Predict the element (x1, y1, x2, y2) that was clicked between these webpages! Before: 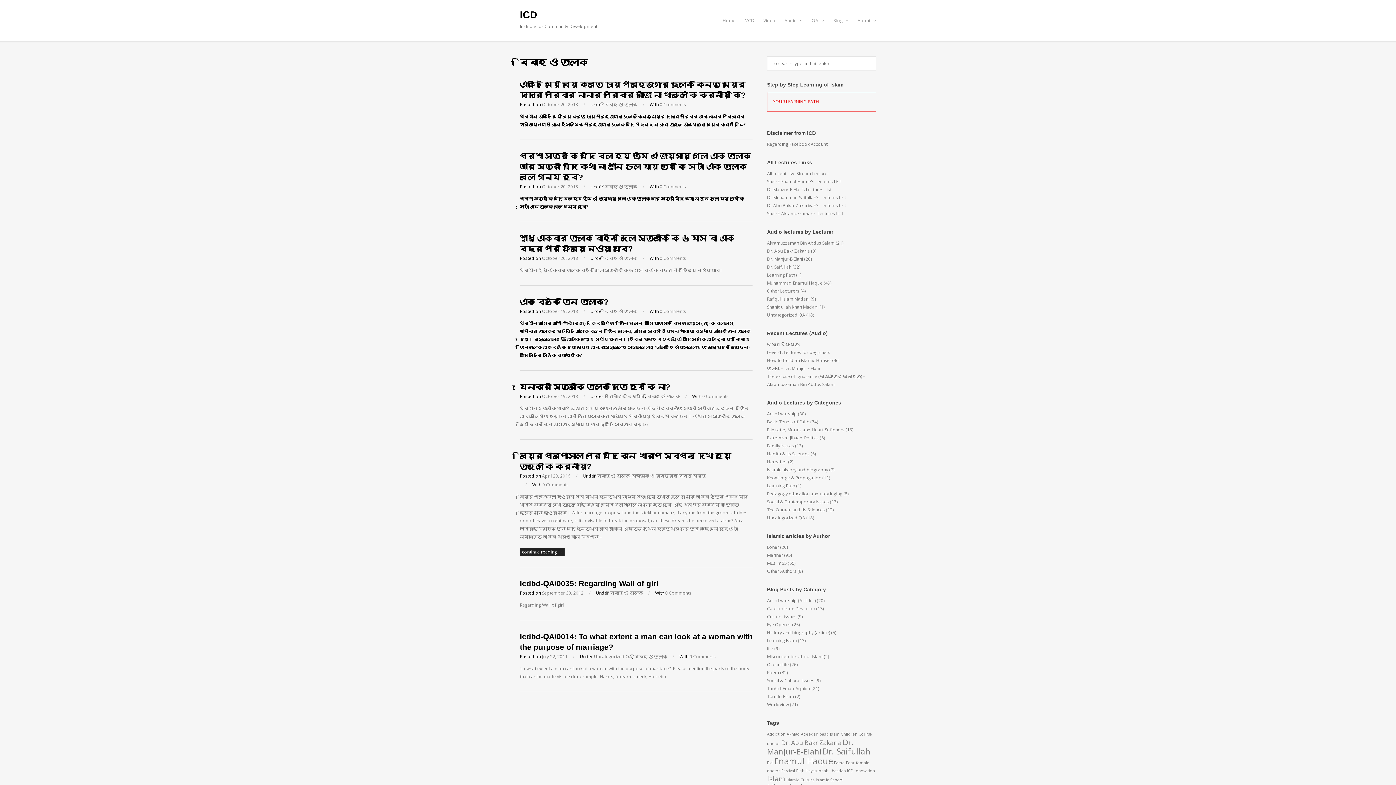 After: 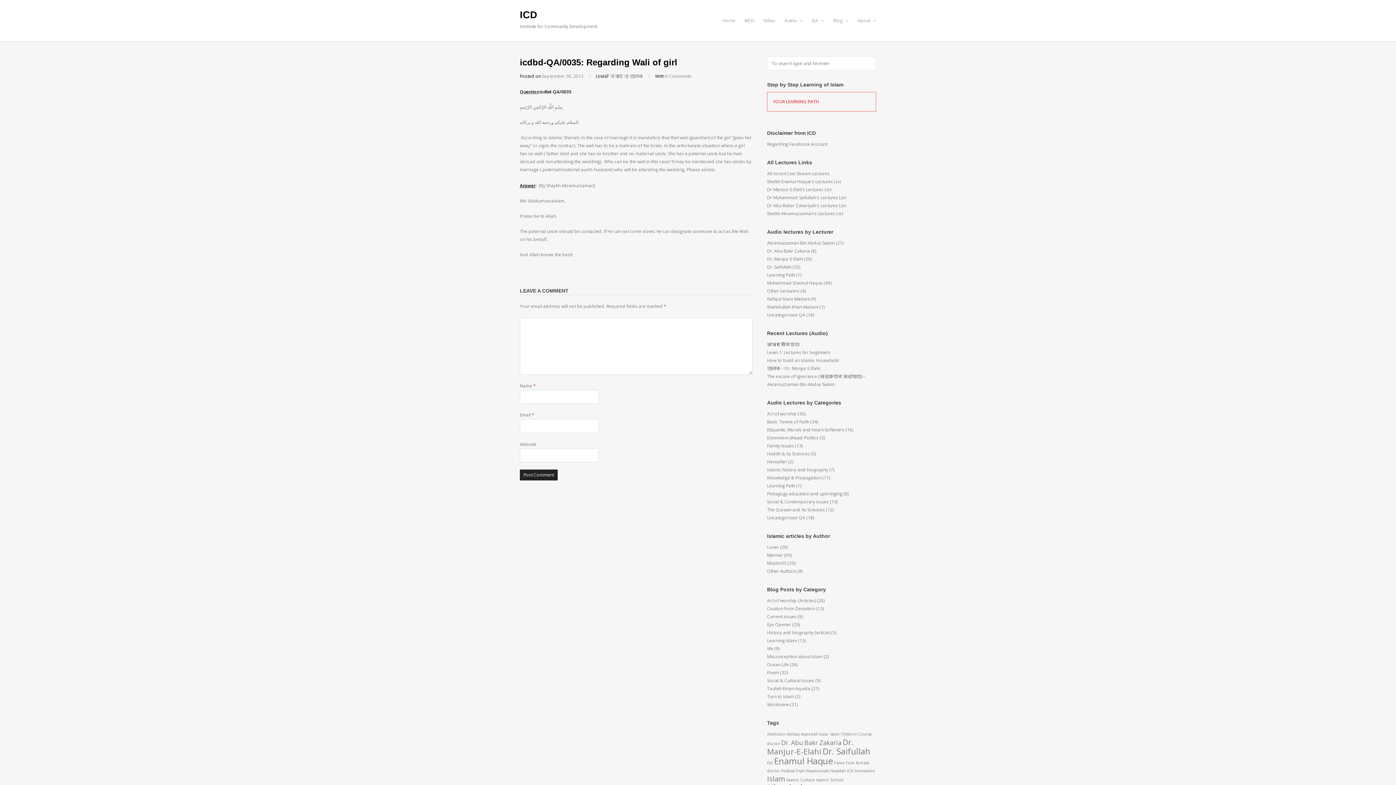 Action: label: icdbd-QA/0035: Regarding Wali of girl bbox: (520, 579, 658, 588)